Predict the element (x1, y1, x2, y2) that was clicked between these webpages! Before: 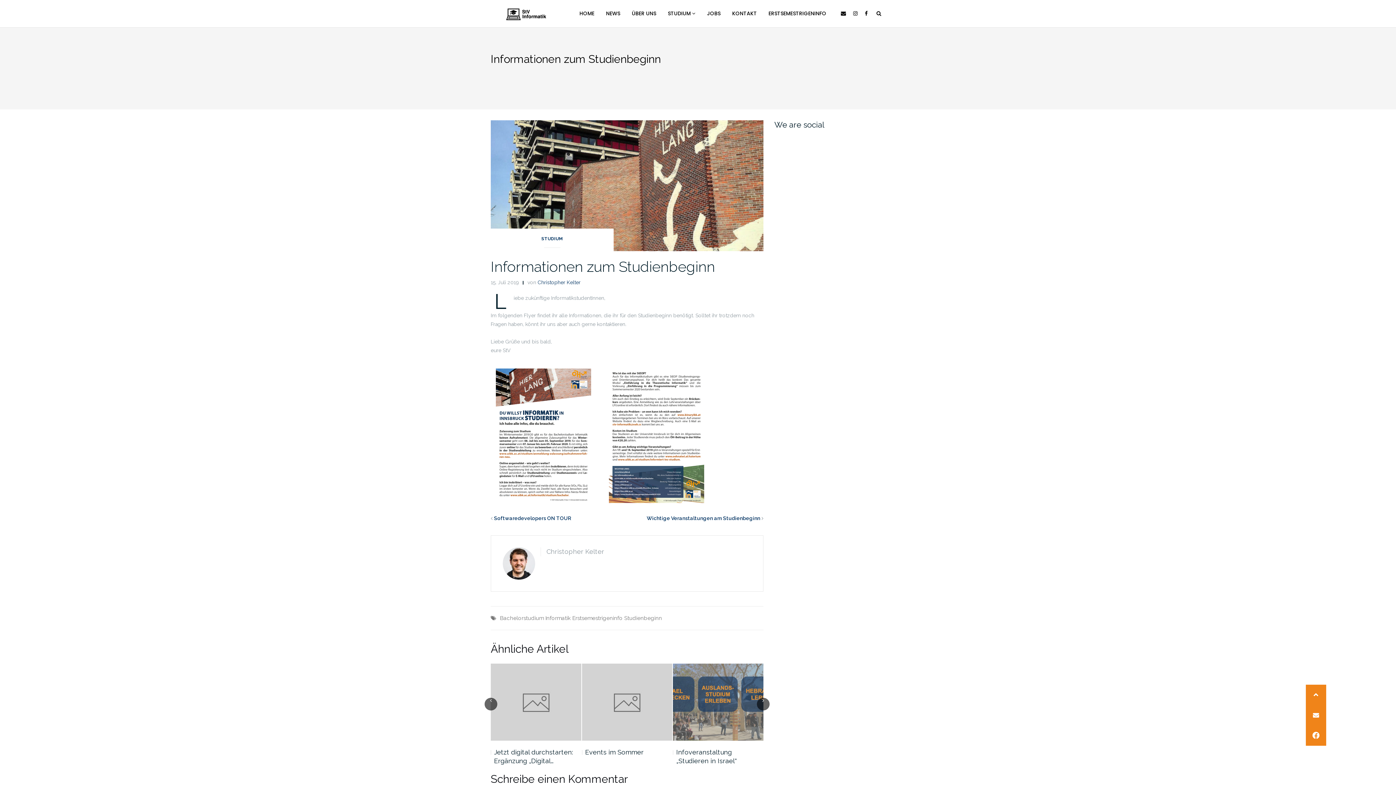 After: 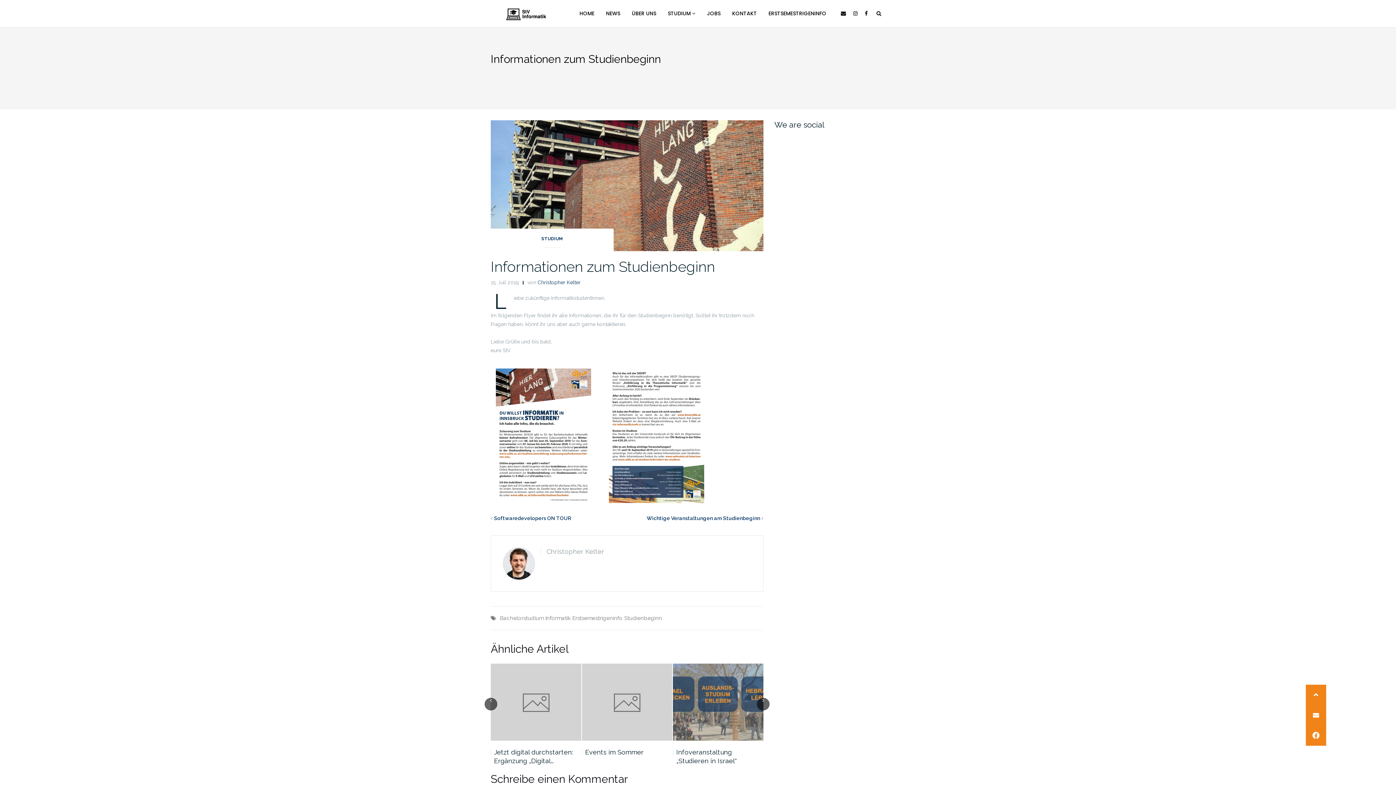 Action: label: Informationen zum Studienbeginn bbox: (490, 258, 715, 275)